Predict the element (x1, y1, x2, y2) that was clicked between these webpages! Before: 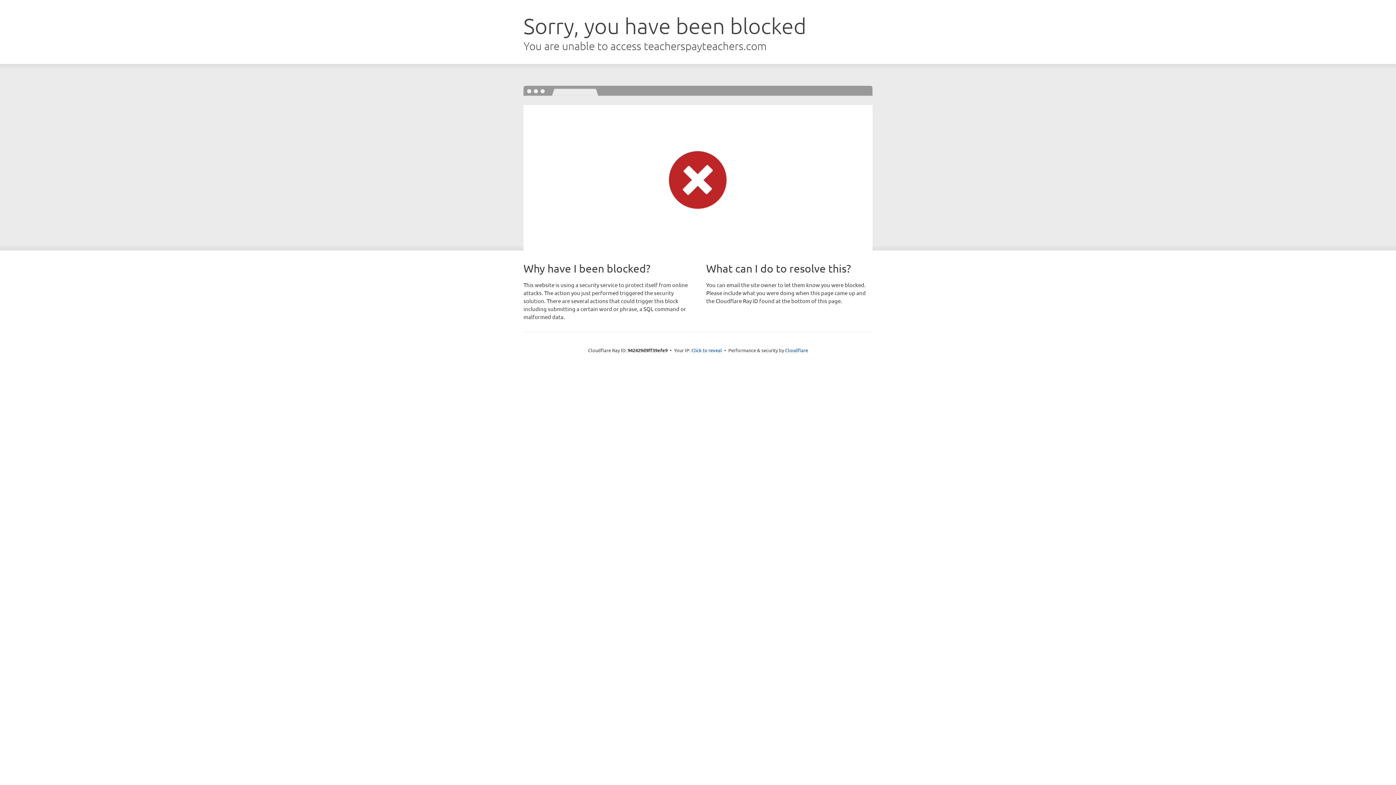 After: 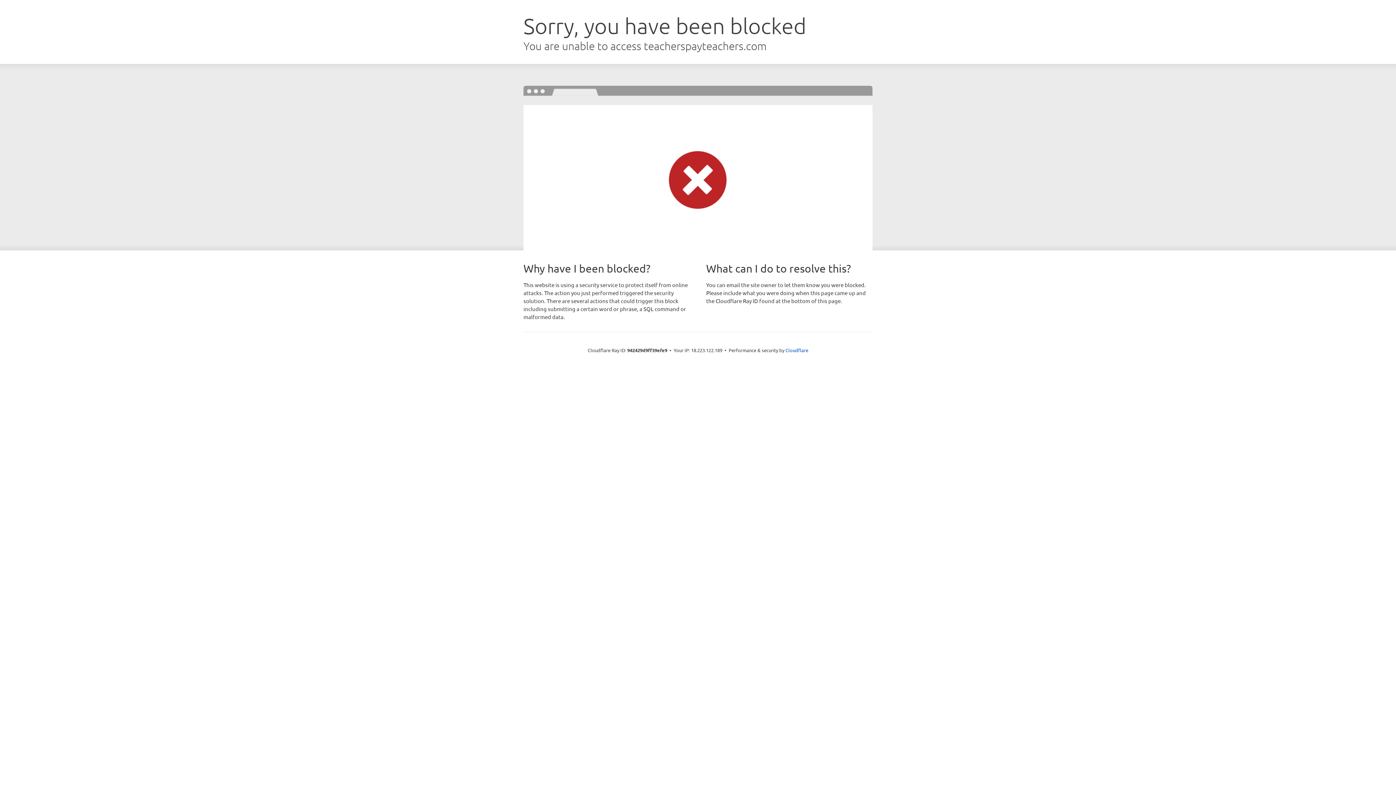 Action: label: Click to reveal bbox: (691, 346, 722, 353)